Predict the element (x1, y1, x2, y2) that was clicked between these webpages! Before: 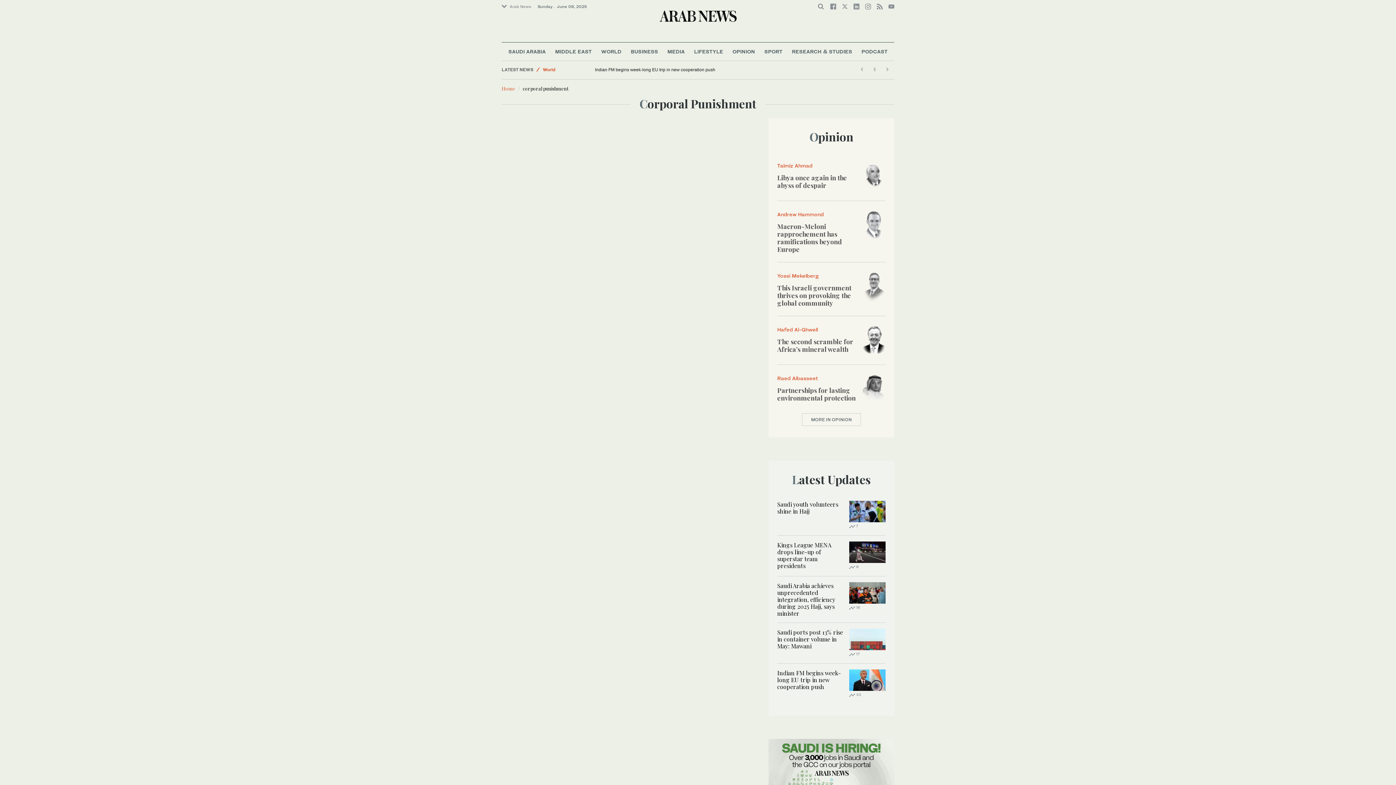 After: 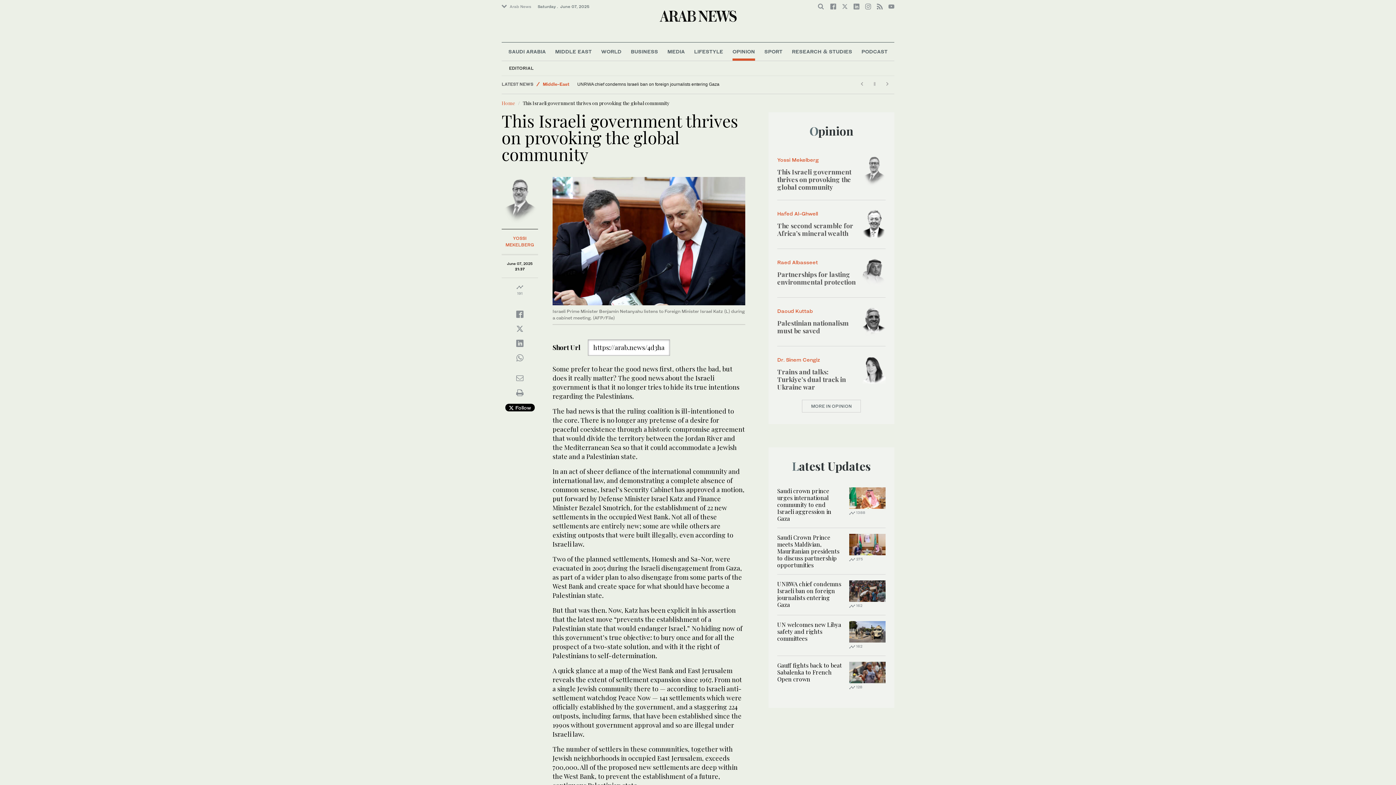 Action: label: This Israeli government thrives on provoking the global community bbox: (777, 283, 851, 307)